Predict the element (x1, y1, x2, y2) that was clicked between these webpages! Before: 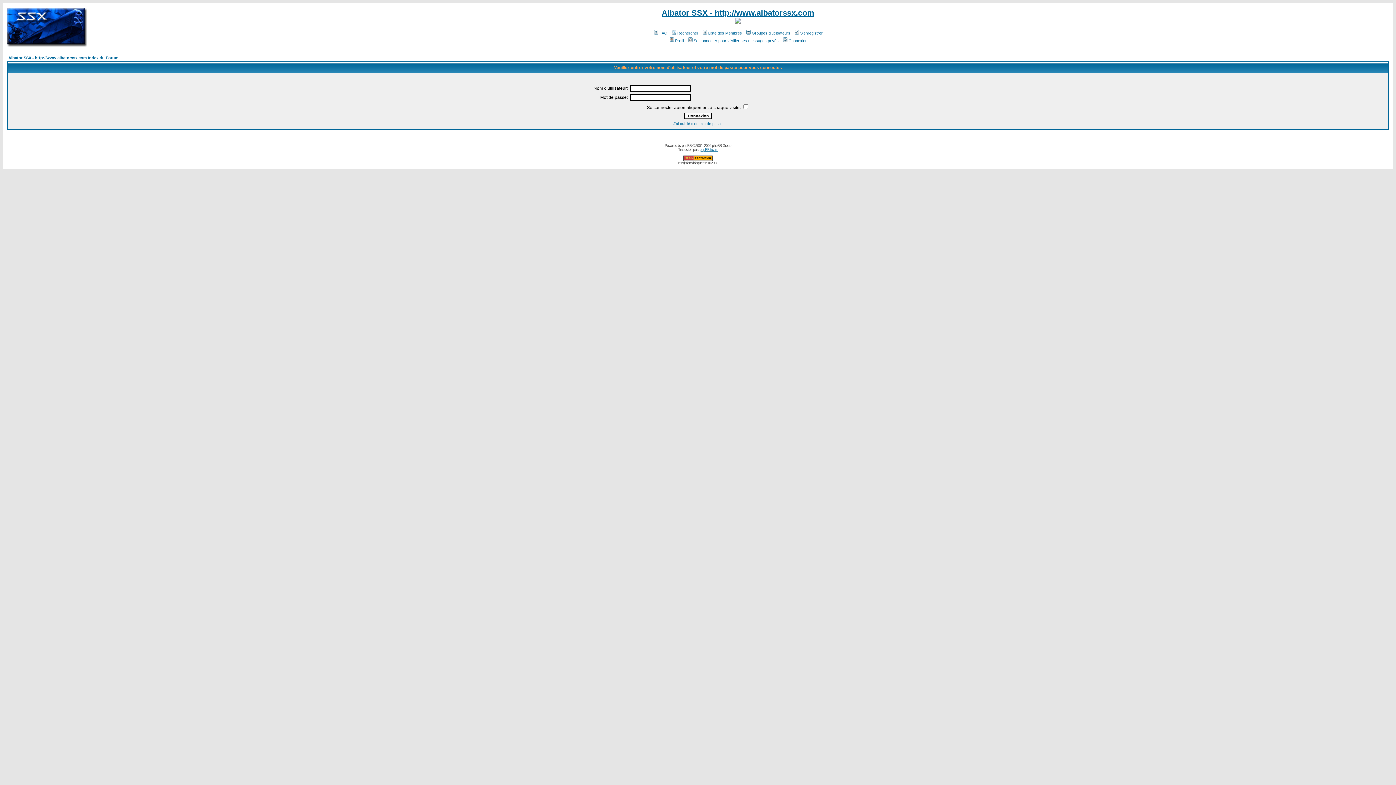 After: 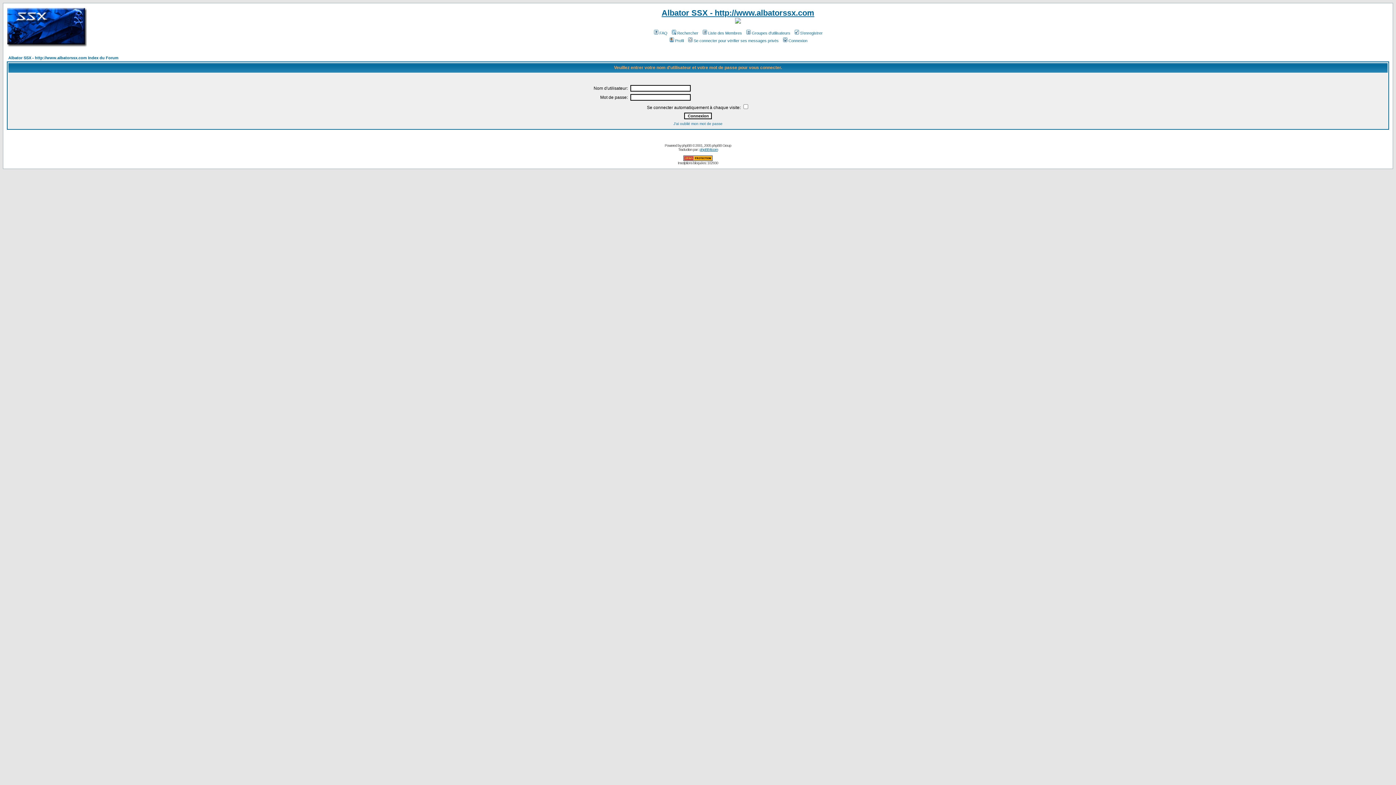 Action: label: Se connecter pour vérifier ses messages privés bbox: (687, 38, 778, 42)